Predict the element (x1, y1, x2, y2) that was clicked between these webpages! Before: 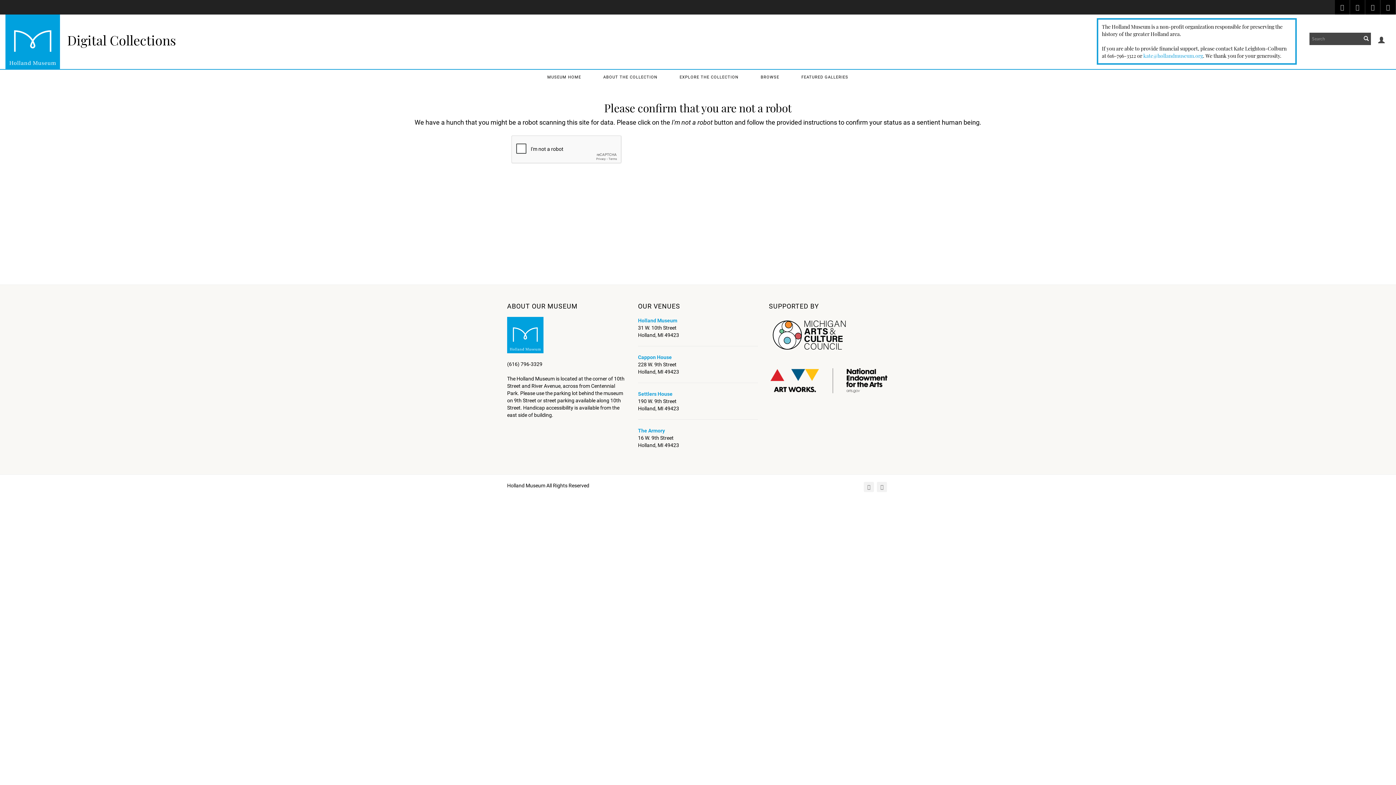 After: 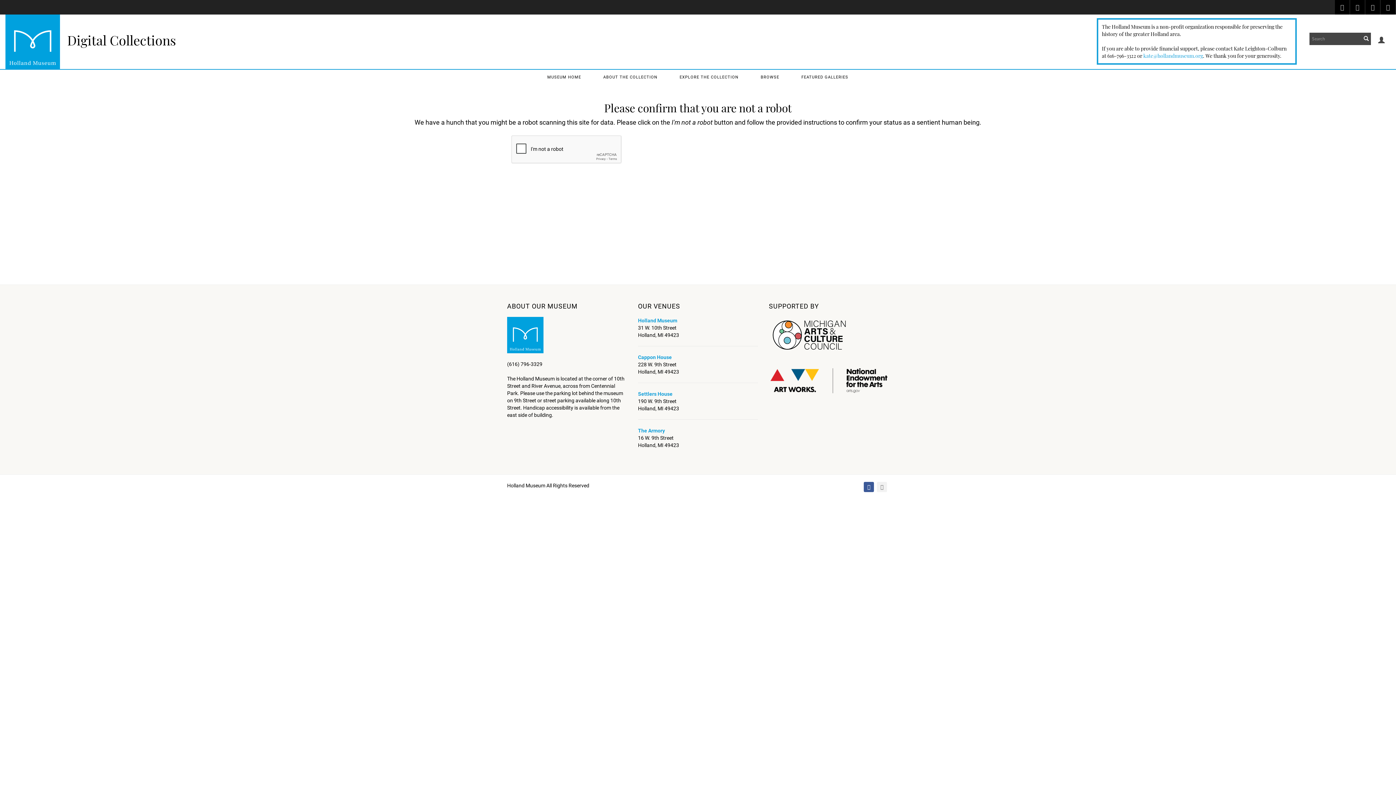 Action: bbox: (864, 482, 874, 492)